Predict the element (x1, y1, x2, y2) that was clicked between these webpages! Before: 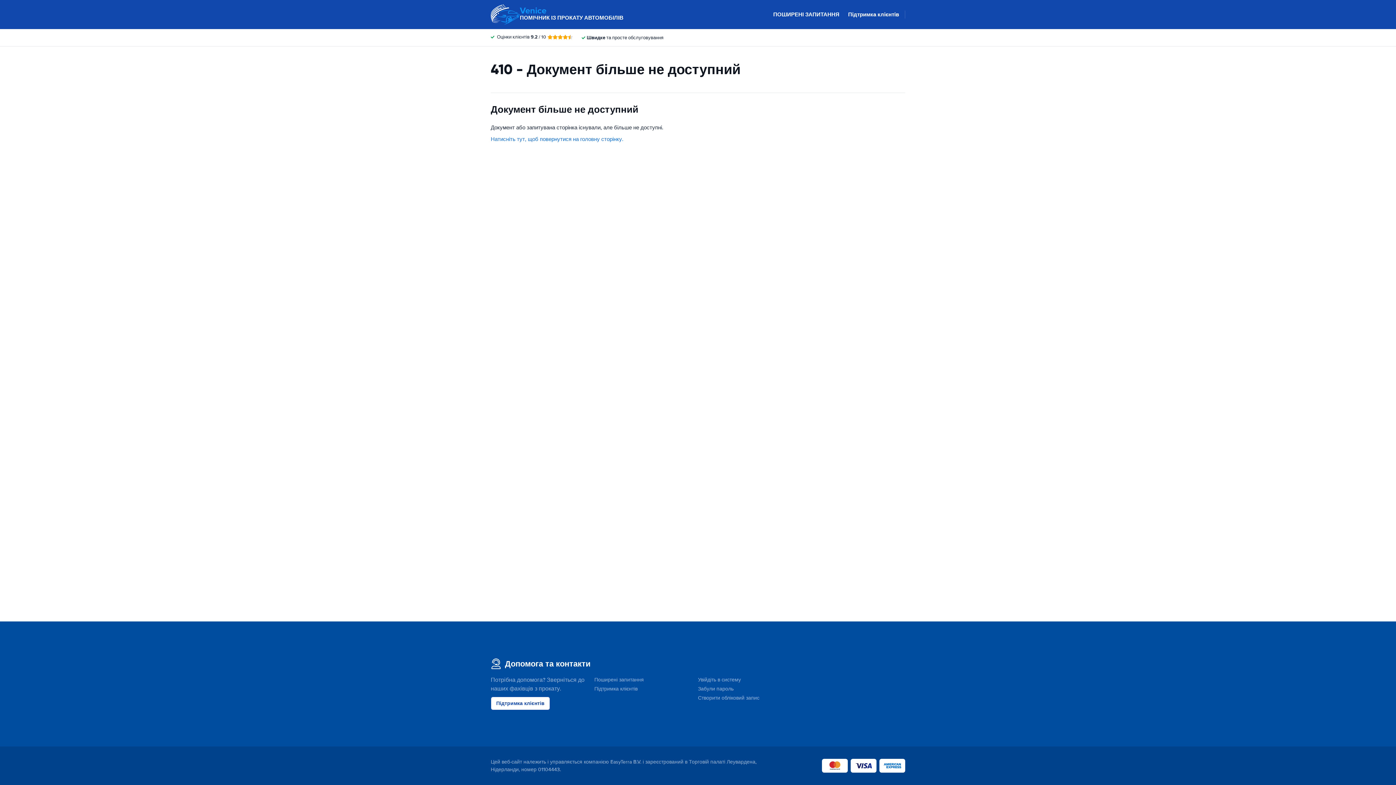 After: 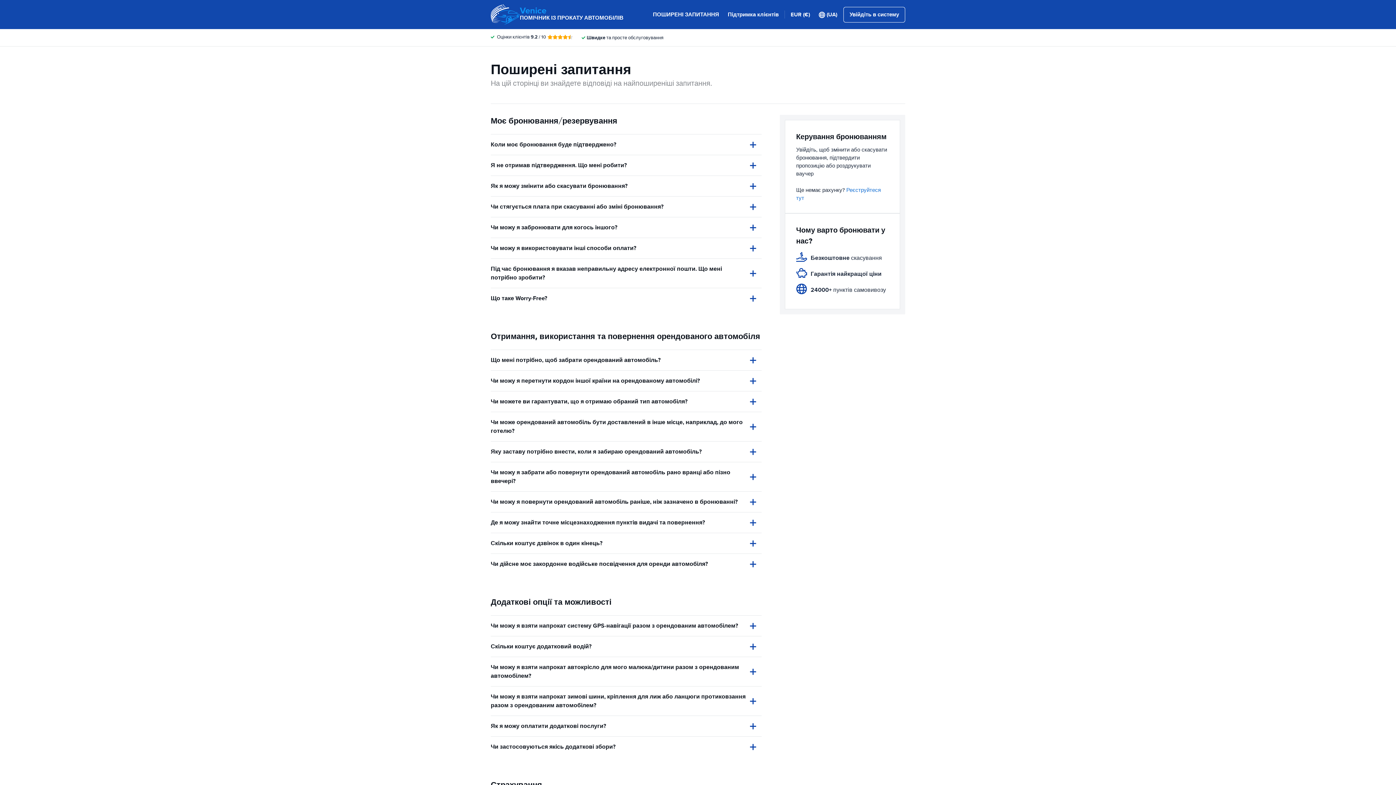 Action: bbox: (773, 10, 839, 18) label: ПОШИРЕНІ ЗАПИТАННЯ